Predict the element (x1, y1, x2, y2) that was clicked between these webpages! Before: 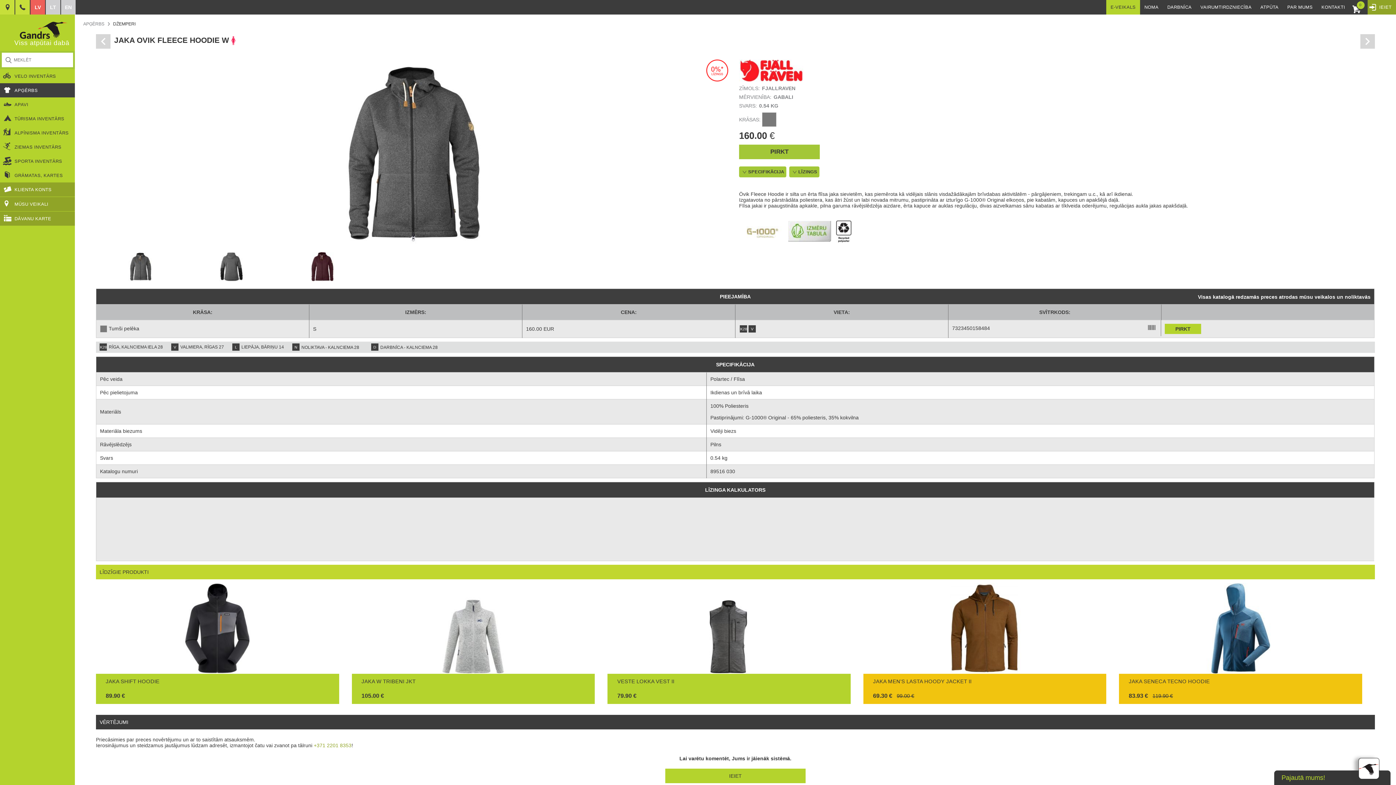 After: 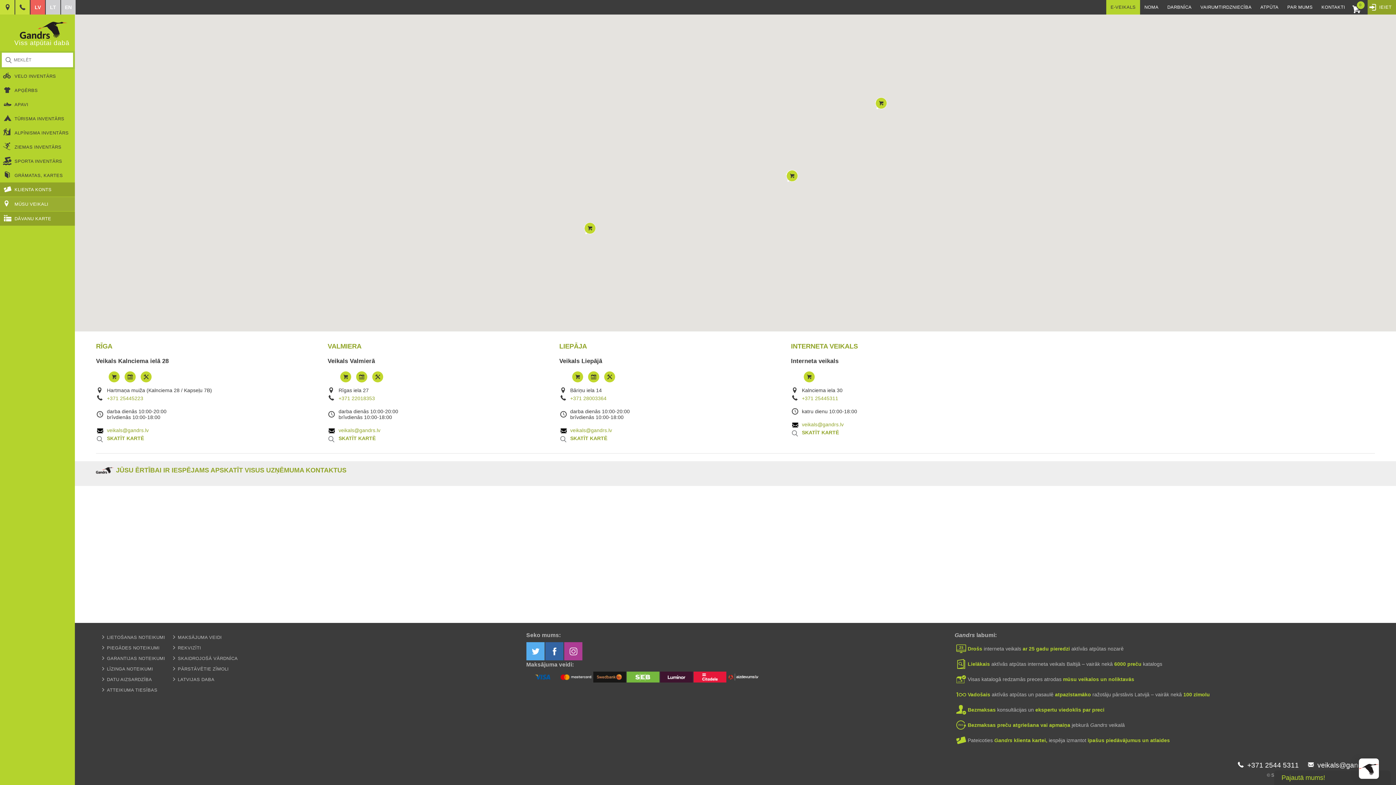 Action: label: LIEPĀJA, BĀRIŅU 14 bbox: (241, 344, 284, 349)